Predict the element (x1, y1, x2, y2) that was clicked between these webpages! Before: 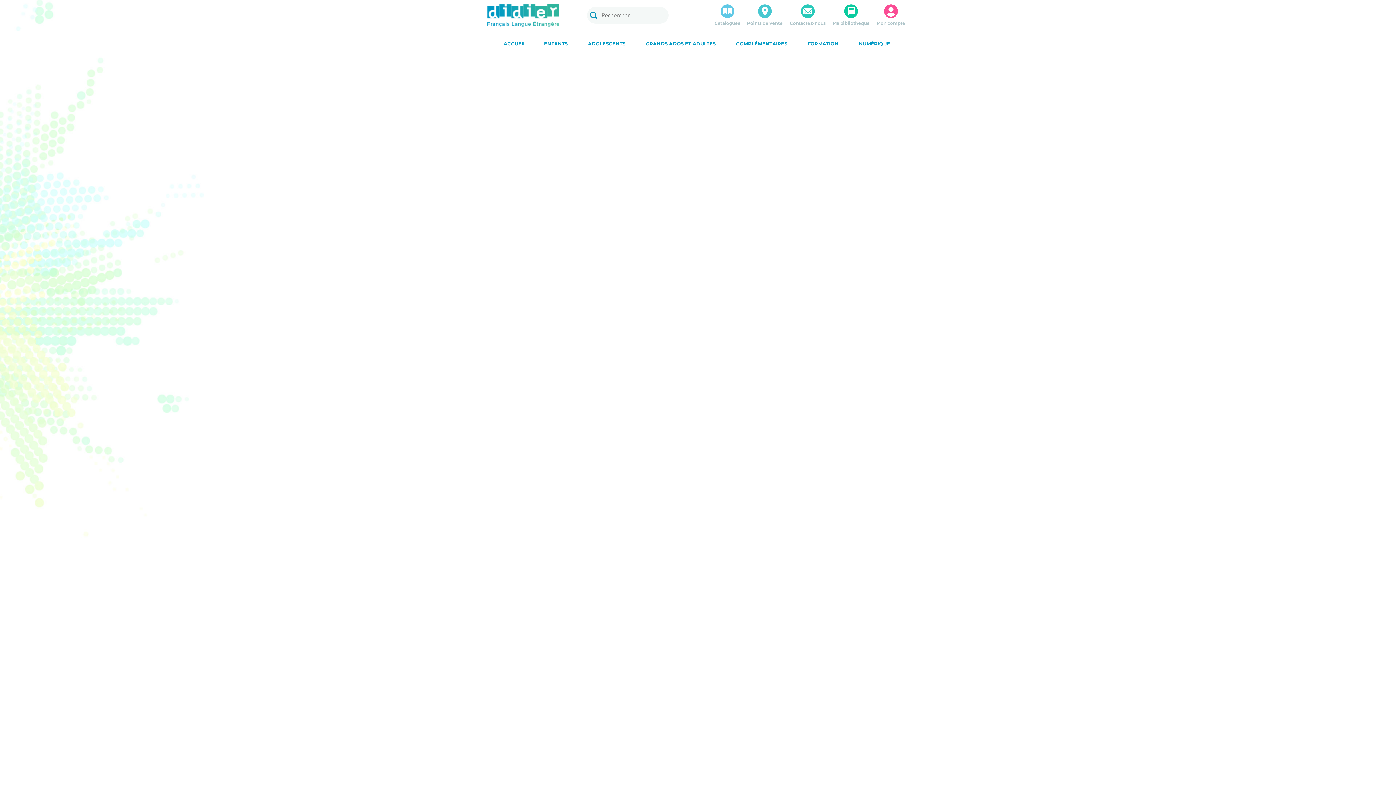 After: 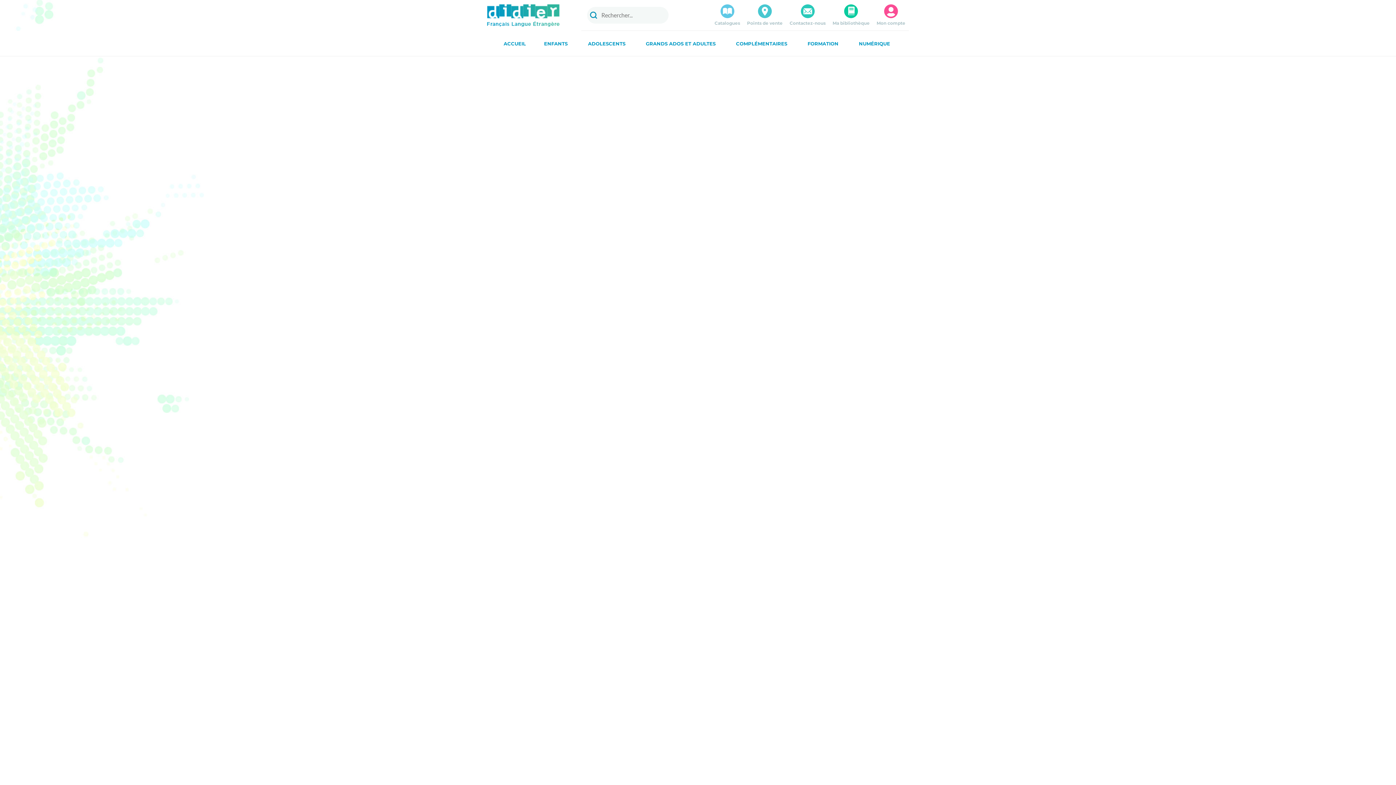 Action: label: ACCUEIL bbox: (500, 32, 529, 54)